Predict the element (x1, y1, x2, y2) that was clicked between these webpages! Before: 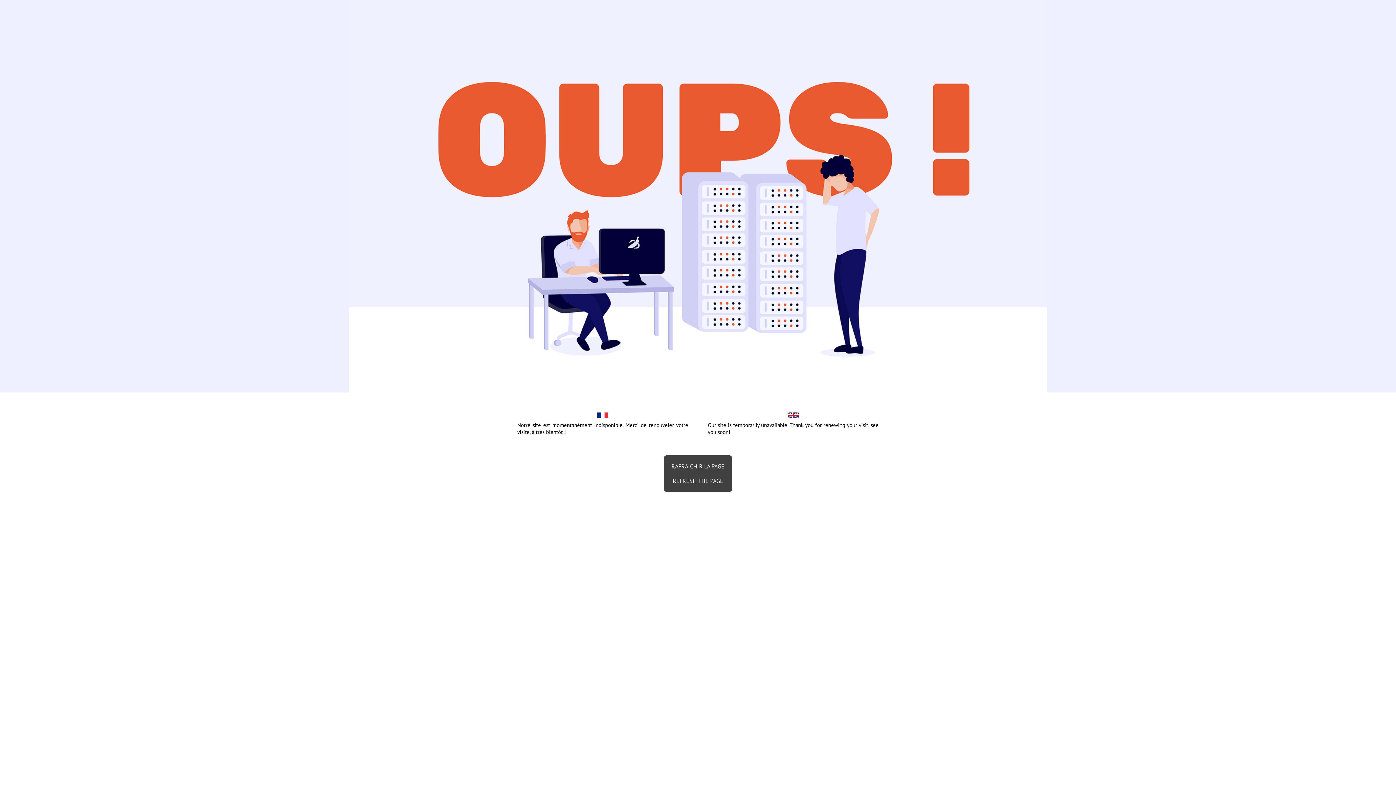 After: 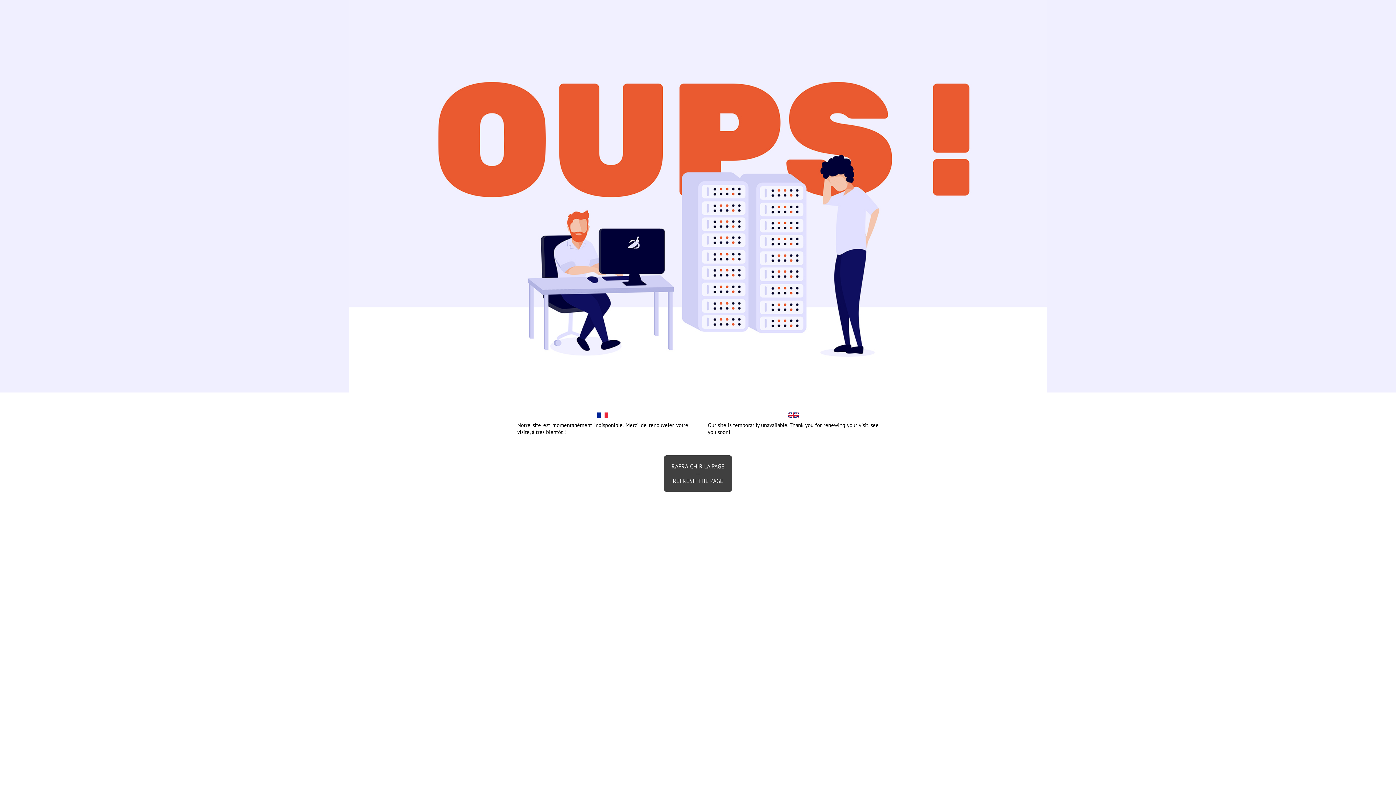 Action: bbox: (664, 455, 732, 492) label: RAFRAICHIR LA PAGE
--
REFRESH THE PAGE